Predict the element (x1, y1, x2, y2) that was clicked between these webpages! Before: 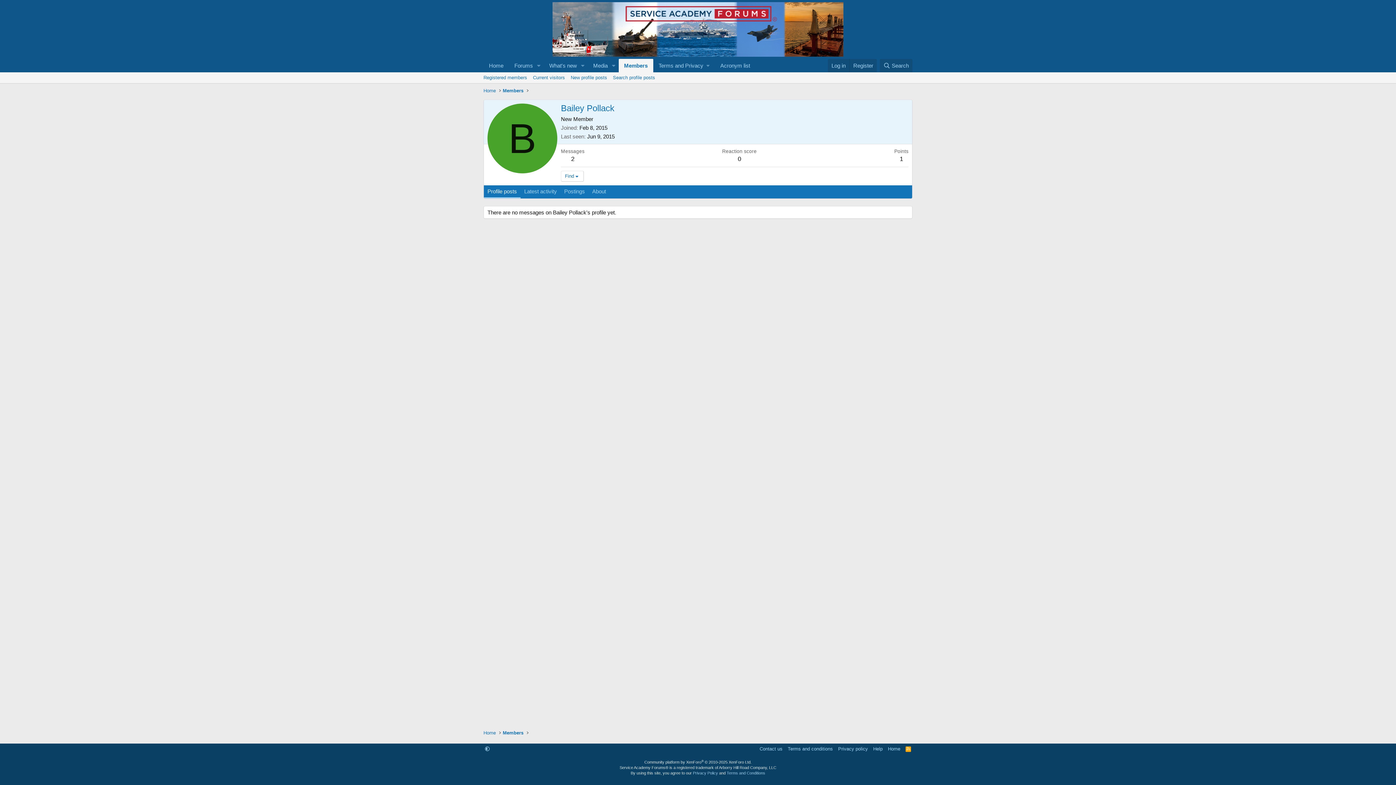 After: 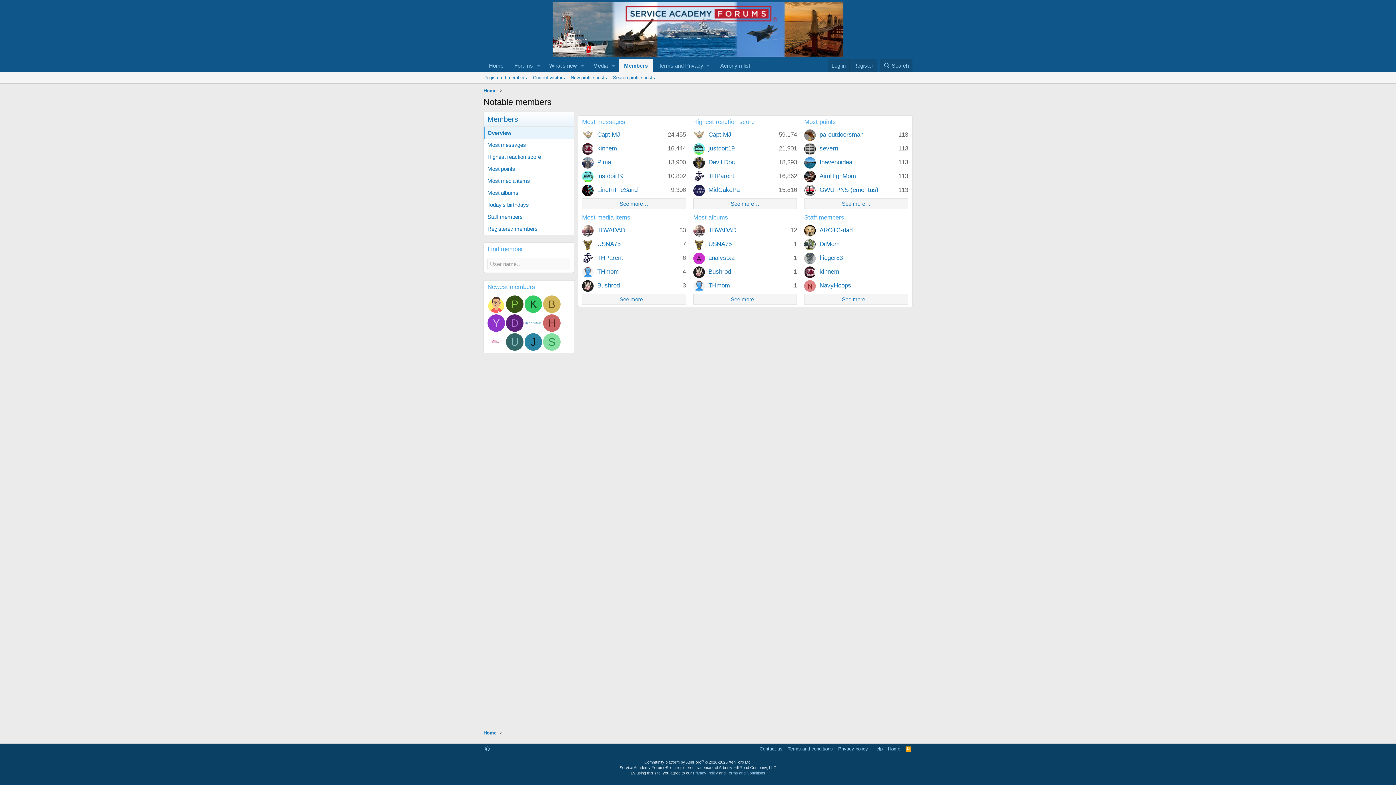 Action: bbox: (501, 728, 525, 737) label: Members